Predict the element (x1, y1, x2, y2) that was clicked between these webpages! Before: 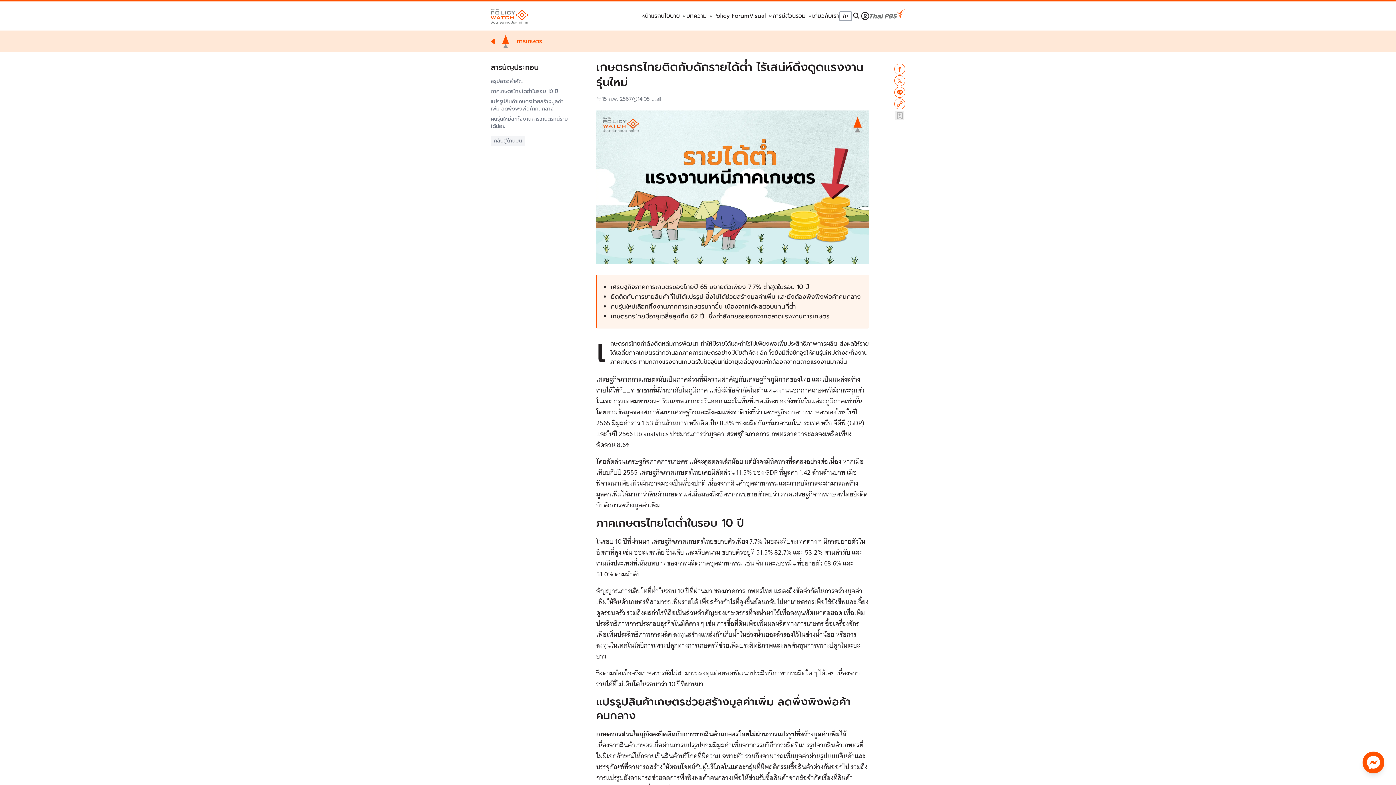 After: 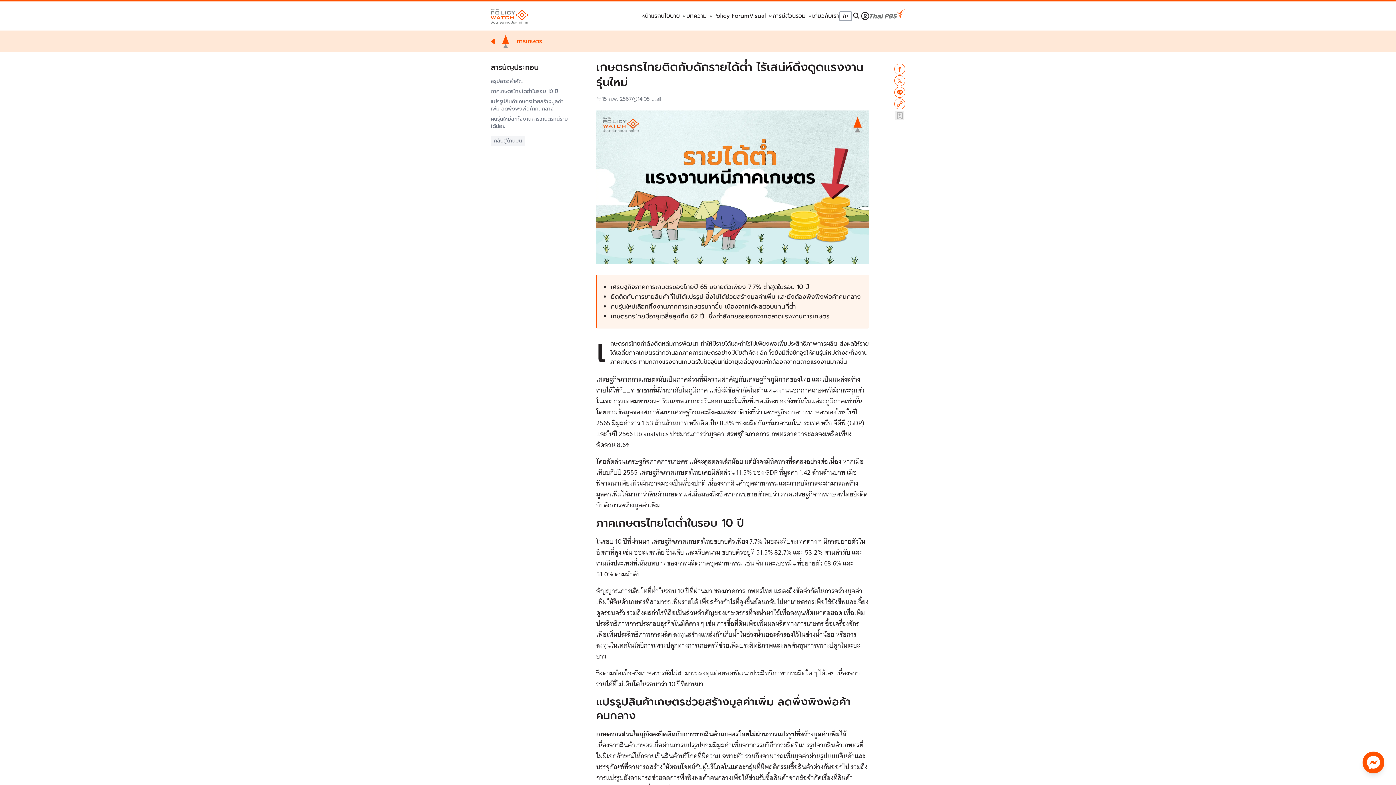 Action: bbox: (894, 74, 905, 86)